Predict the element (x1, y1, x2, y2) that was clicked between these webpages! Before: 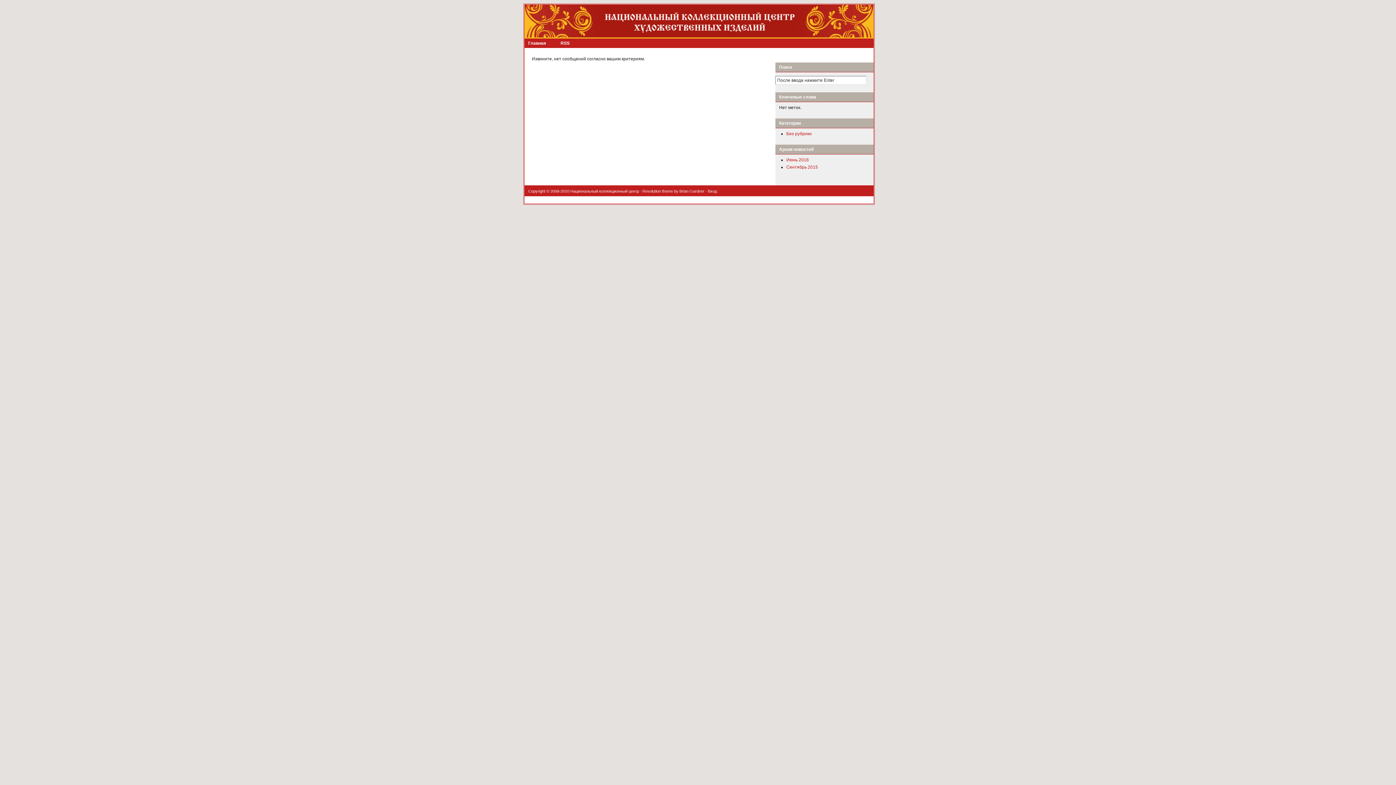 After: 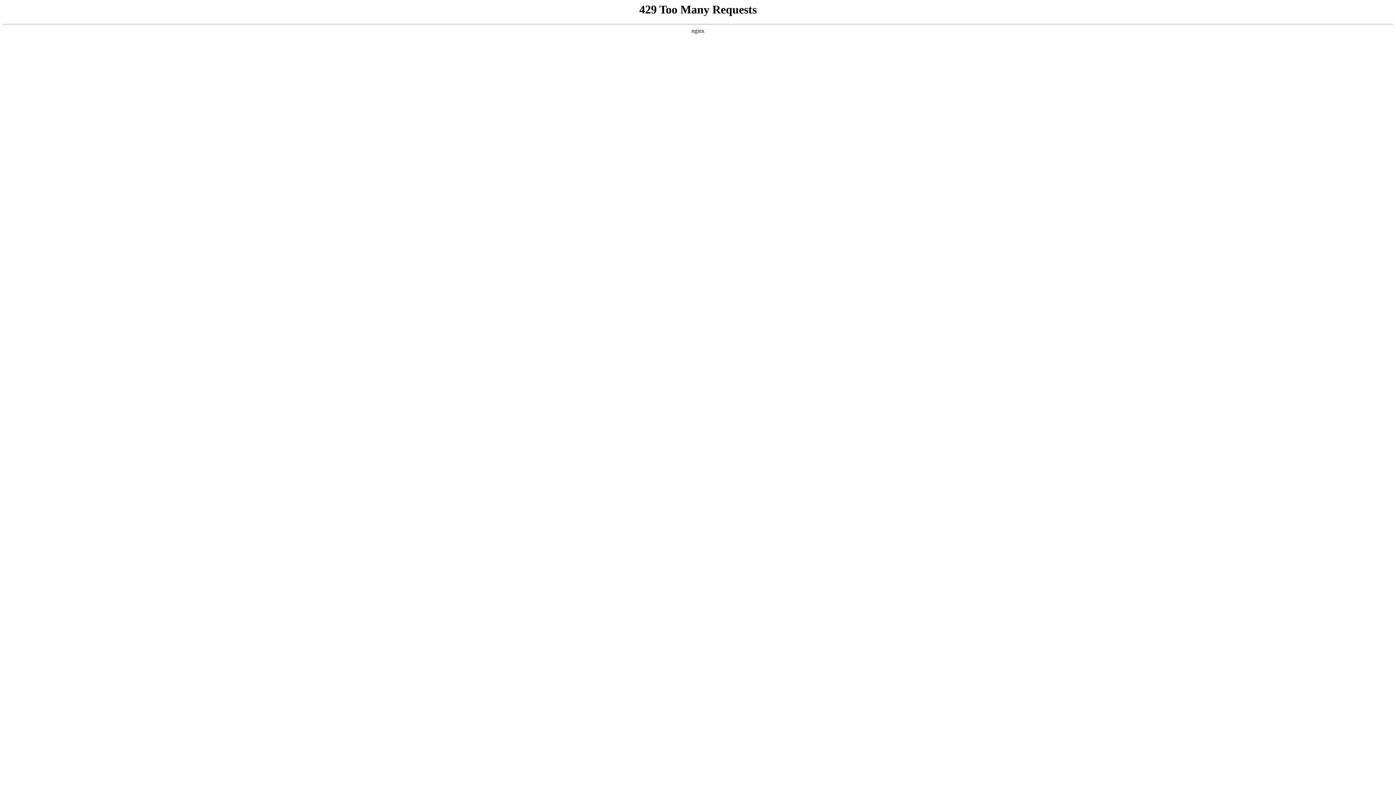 Action: bbox: (679, 189, 704, 193) label: Brian Gardner